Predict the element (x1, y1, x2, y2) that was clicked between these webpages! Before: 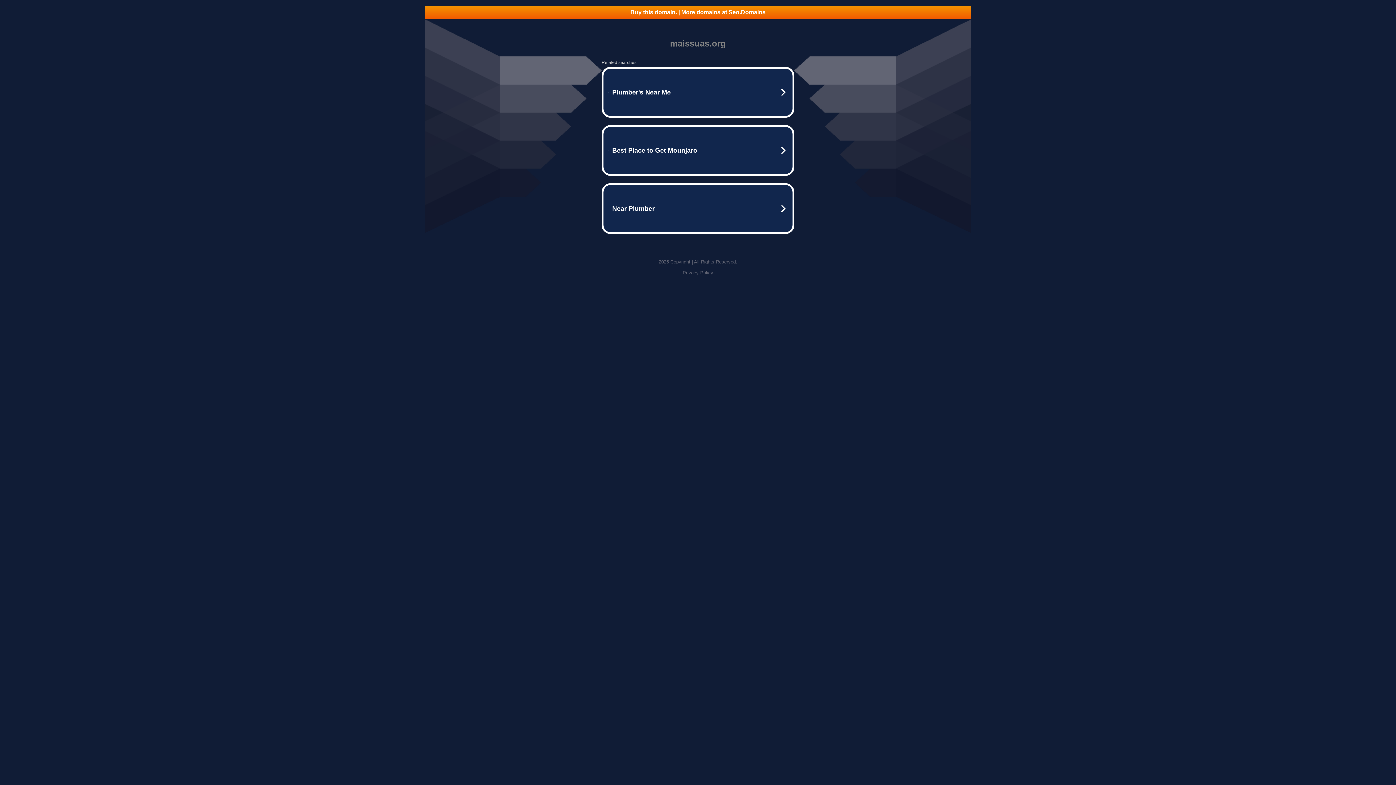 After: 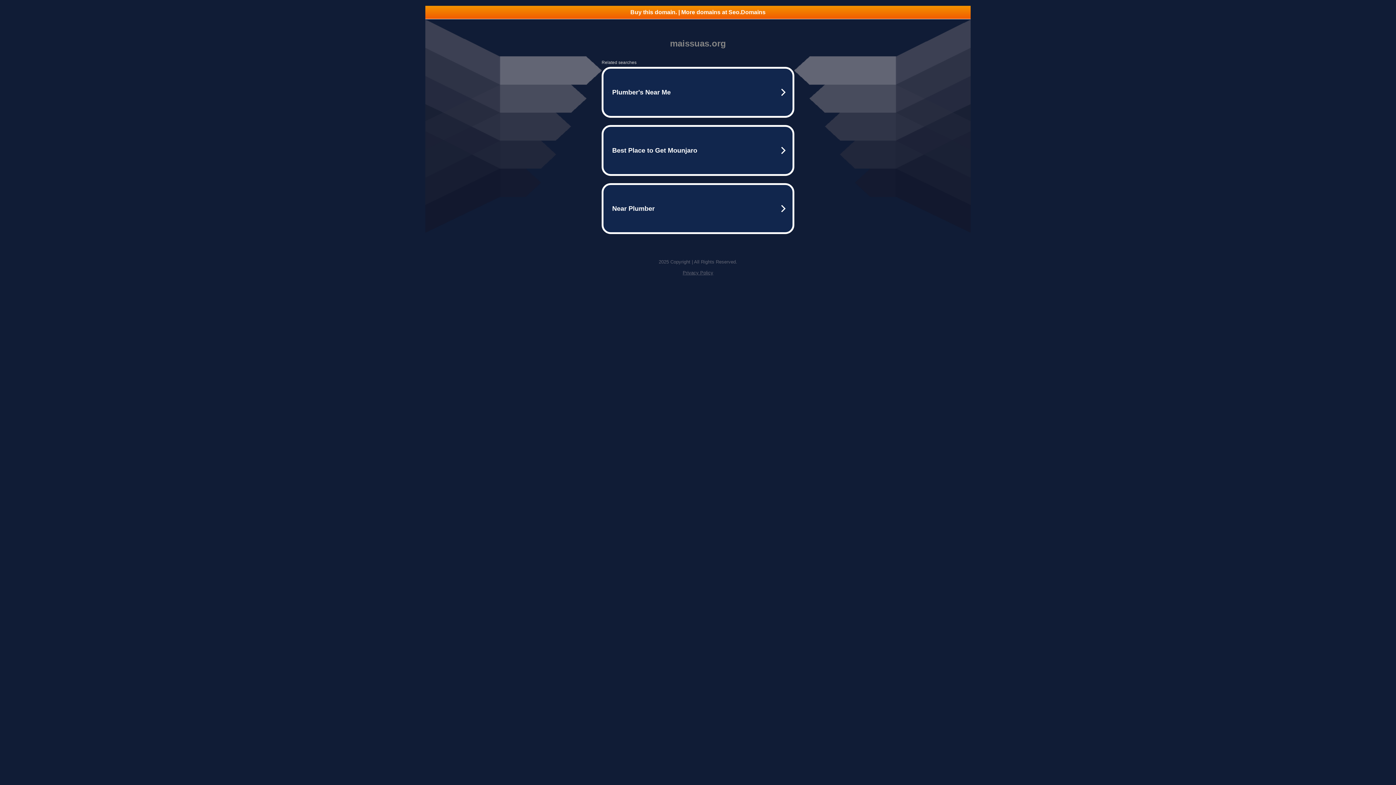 Action: bbox: (425, 5, 970, 18) label: Buy this domain. | More domains at Seo.Domains